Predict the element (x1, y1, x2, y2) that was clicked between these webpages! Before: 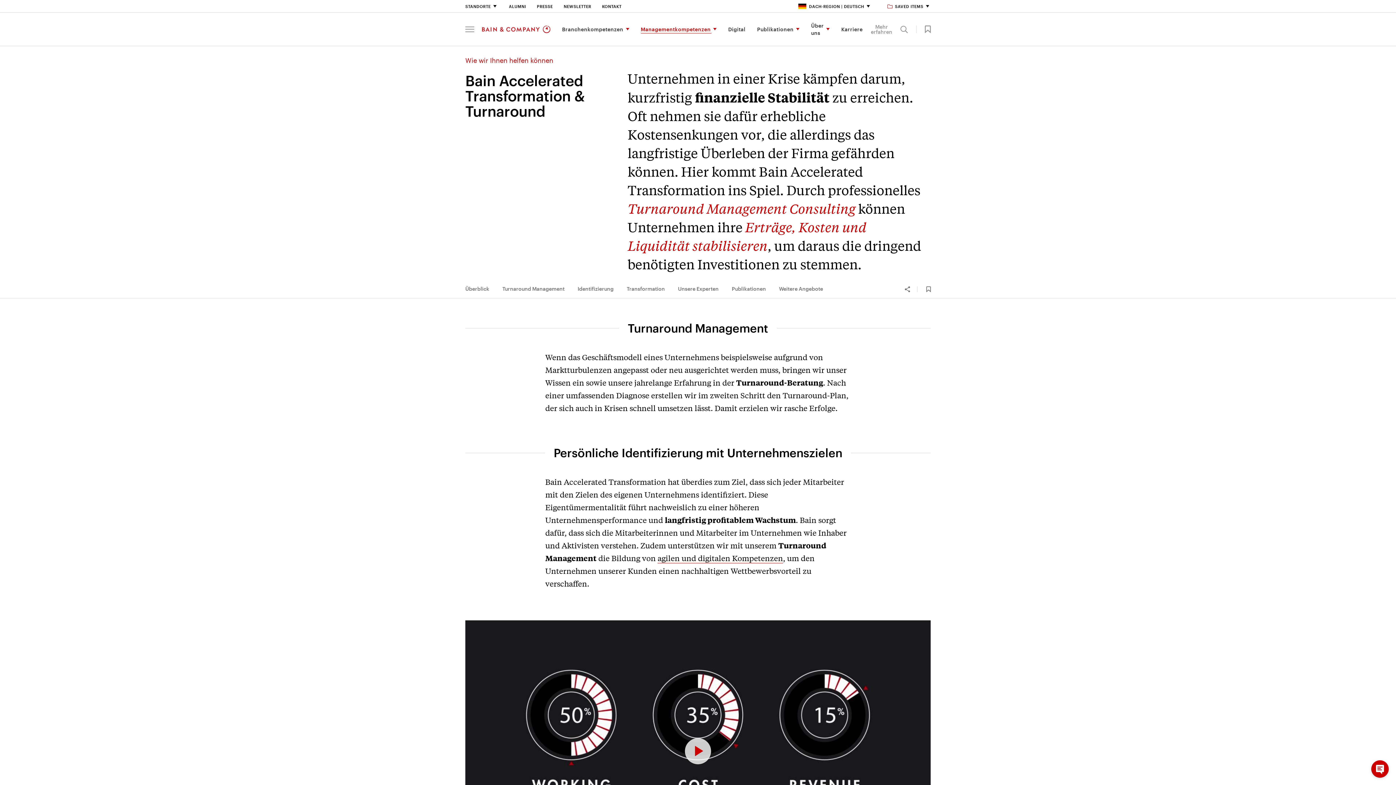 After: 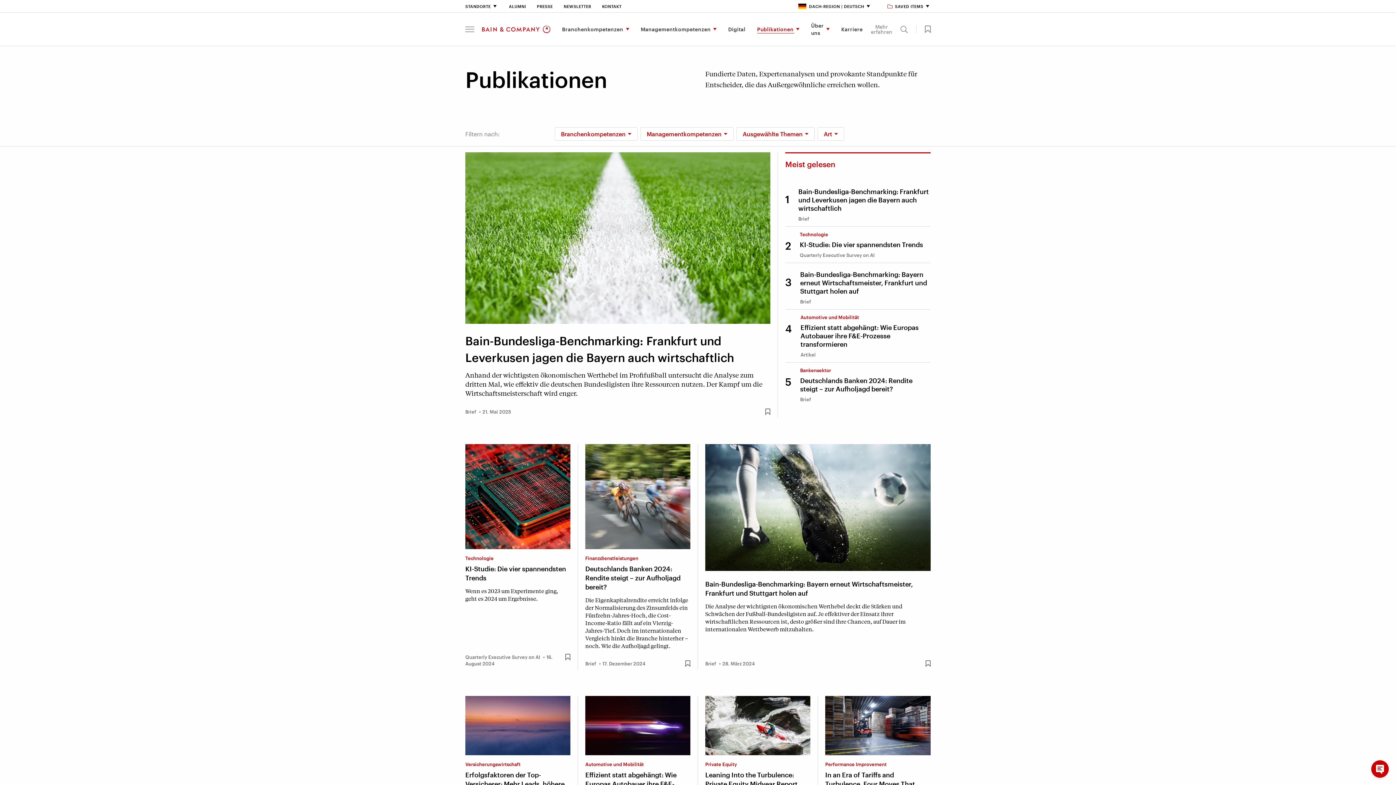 Action: label: Publikationen bbox: (751, 16, 805, 42)